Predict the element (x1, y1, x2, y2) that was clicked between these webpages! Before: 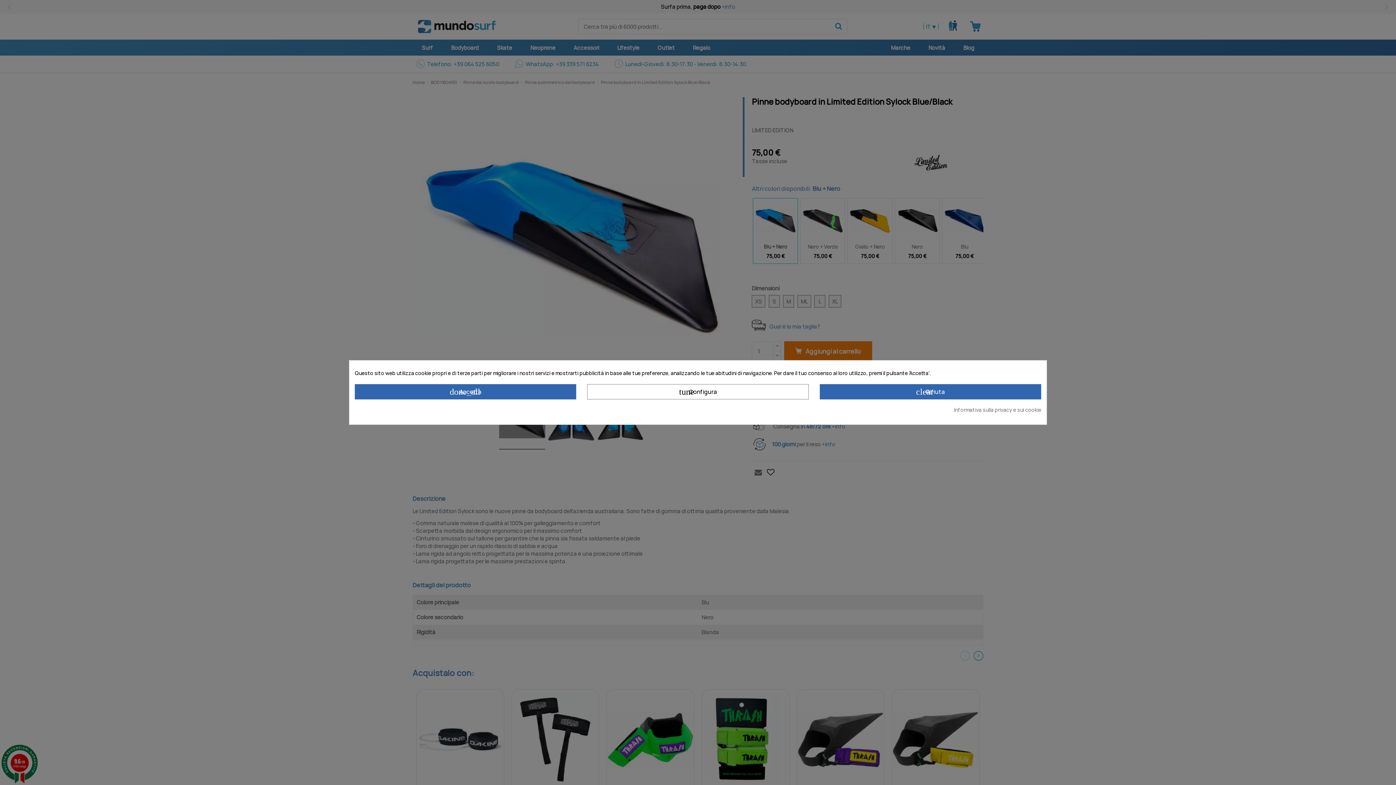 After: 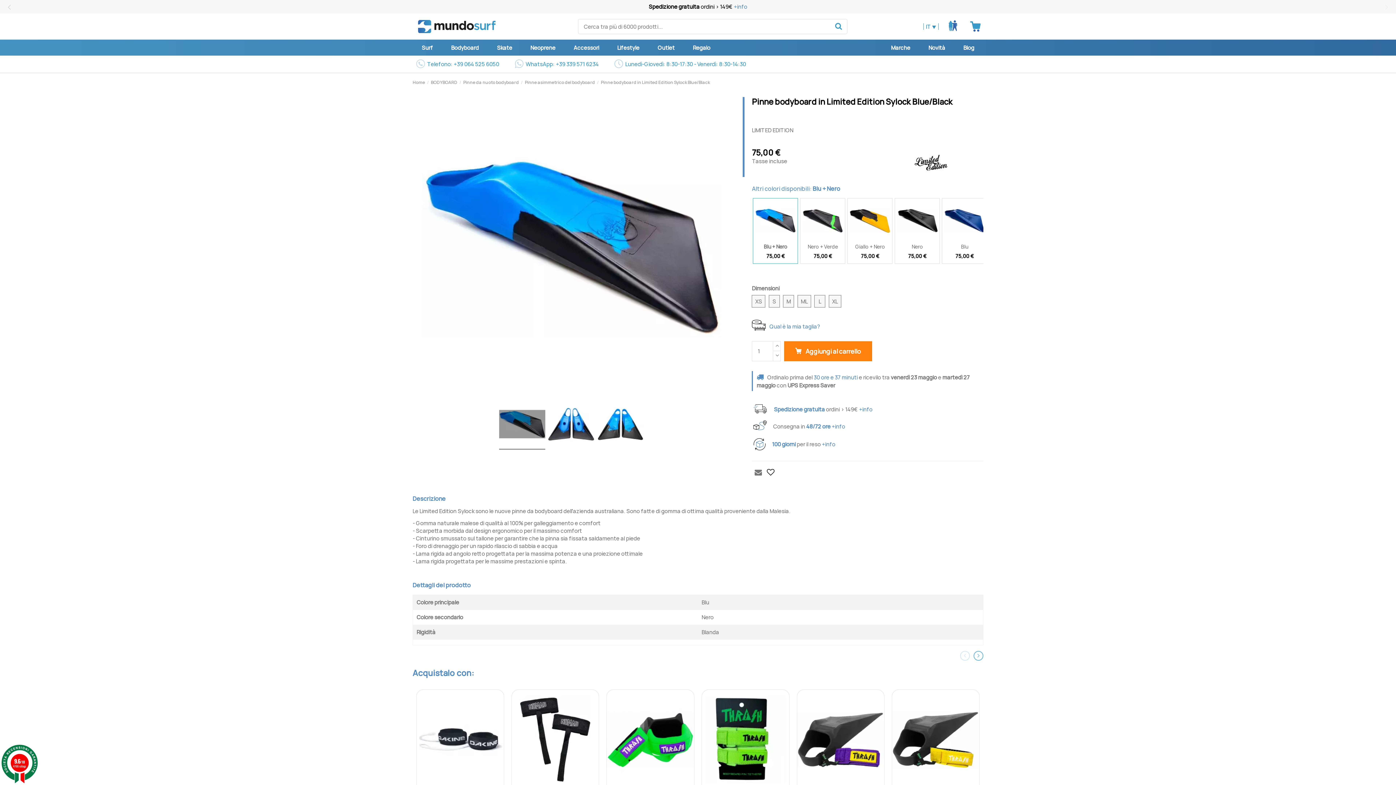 Action: label: clear Rifiuta bbox: (819, 384, 1041, 399)